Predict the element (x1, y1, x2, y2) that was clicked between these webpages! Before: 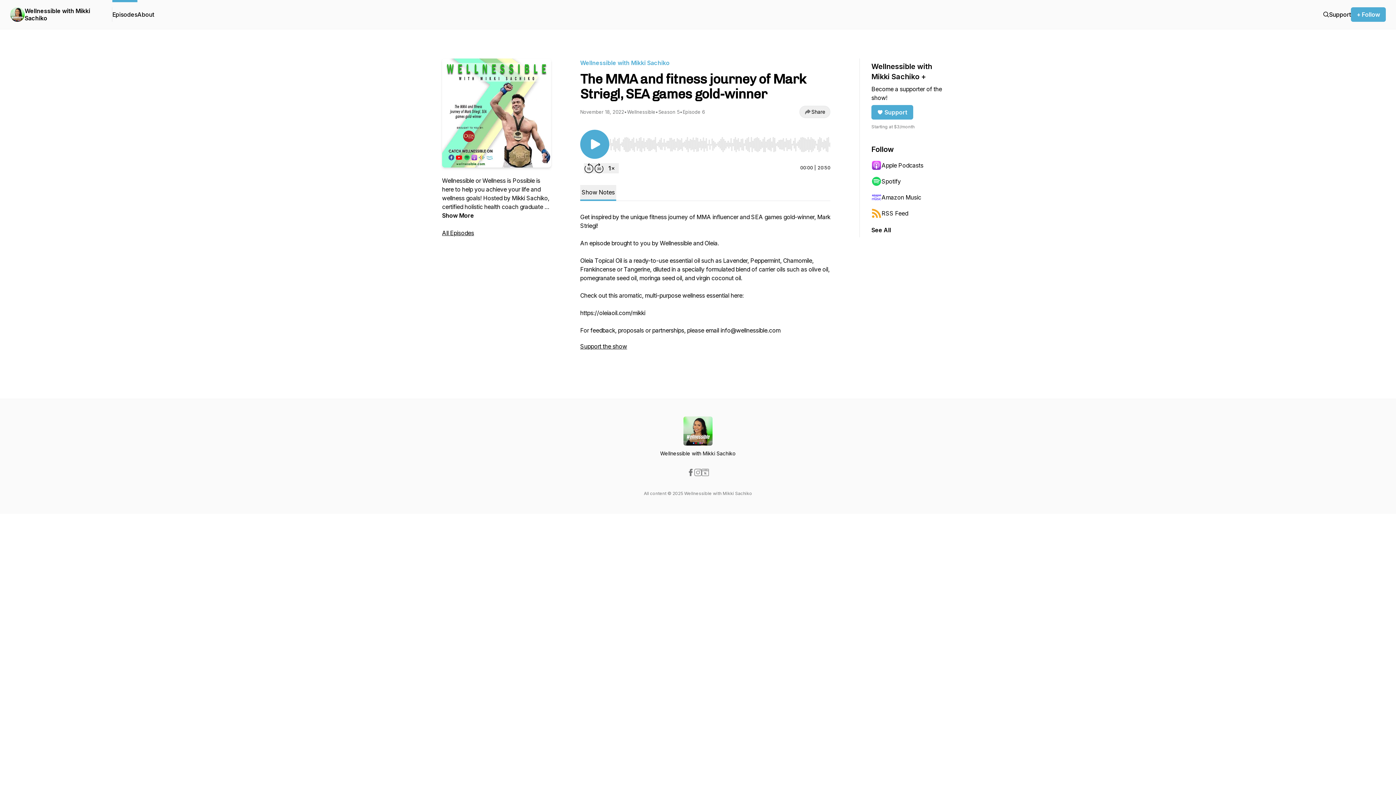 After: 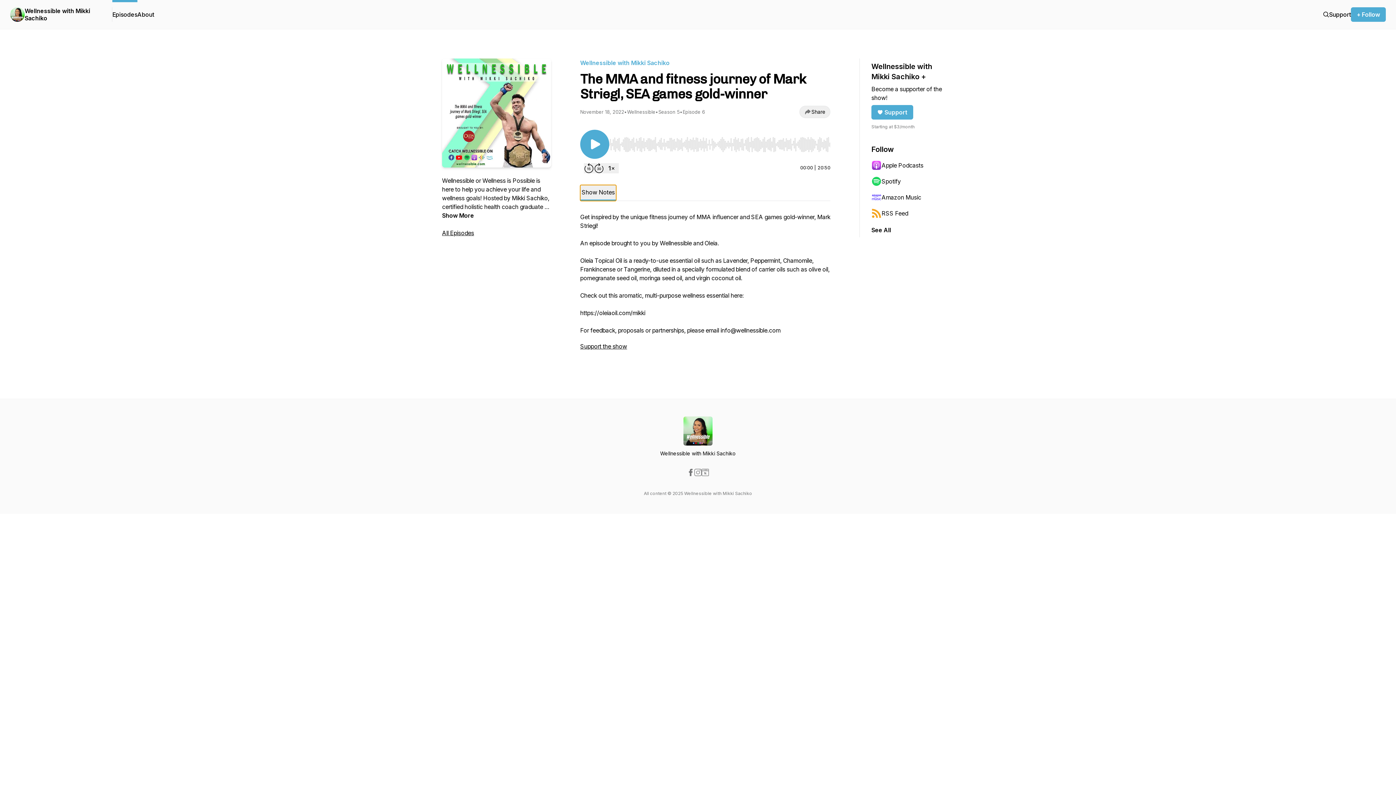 Action: bbox: (580, 185, 616, 201) label: Show Notes